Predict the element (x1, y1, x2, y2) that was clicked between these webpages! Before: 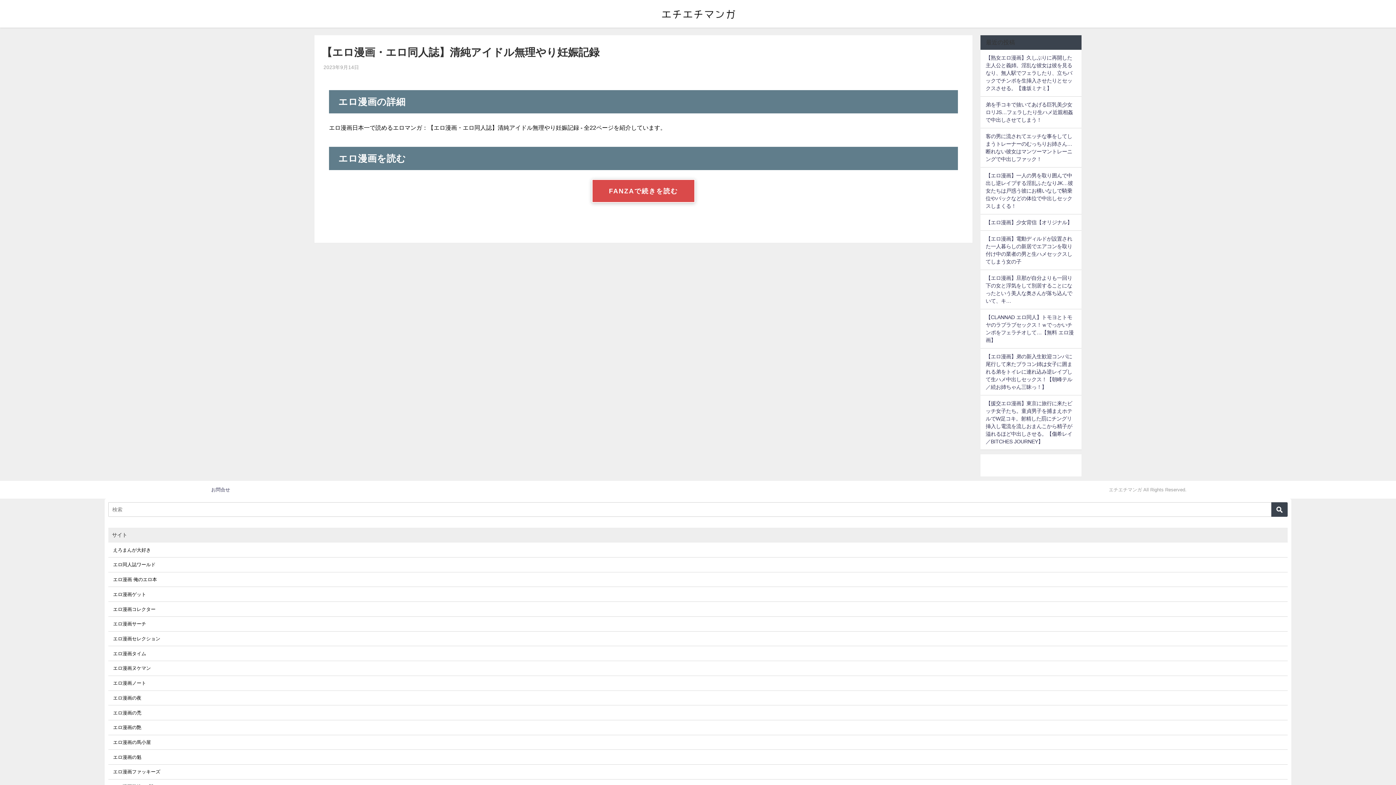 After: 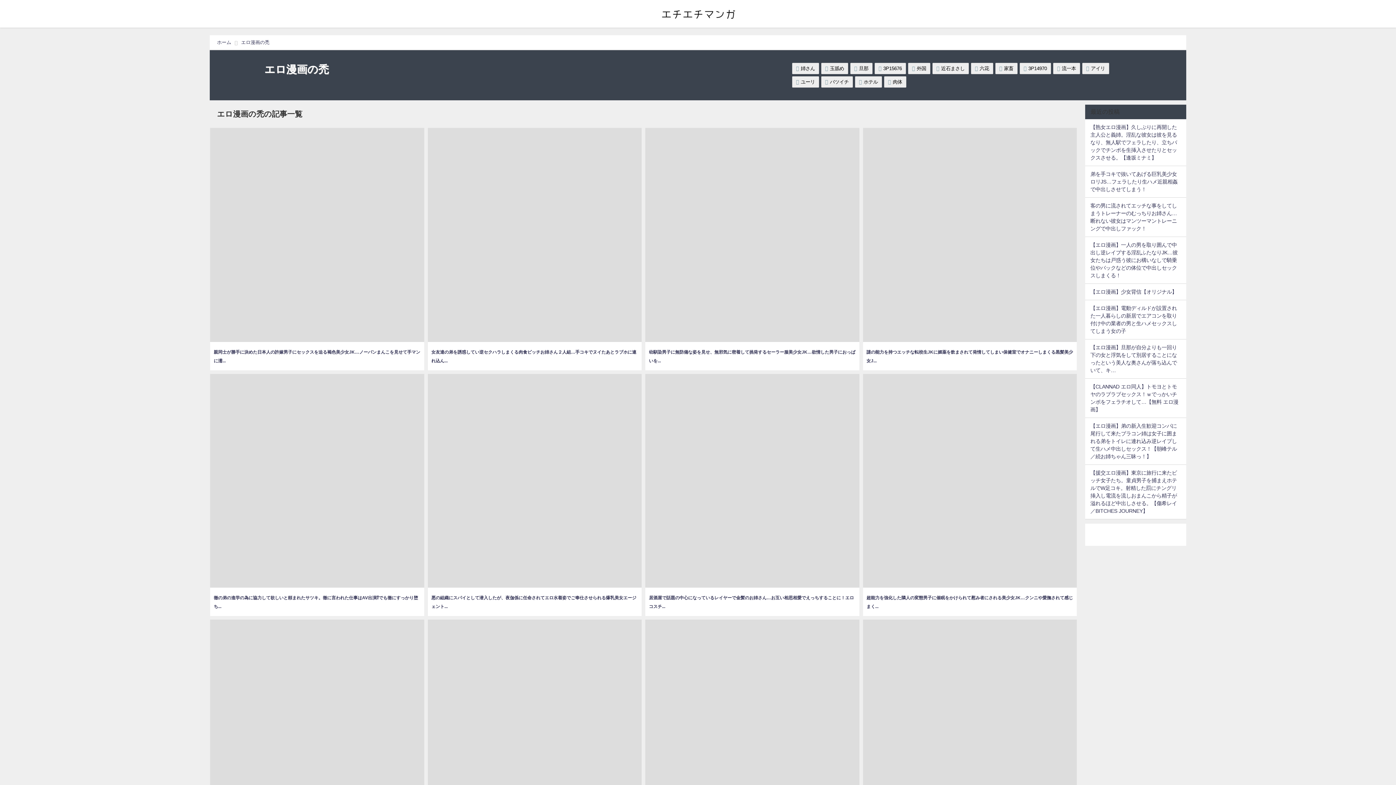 Action: label: エロ漫画の禿 bbox: (108, 705, 1288, 720)